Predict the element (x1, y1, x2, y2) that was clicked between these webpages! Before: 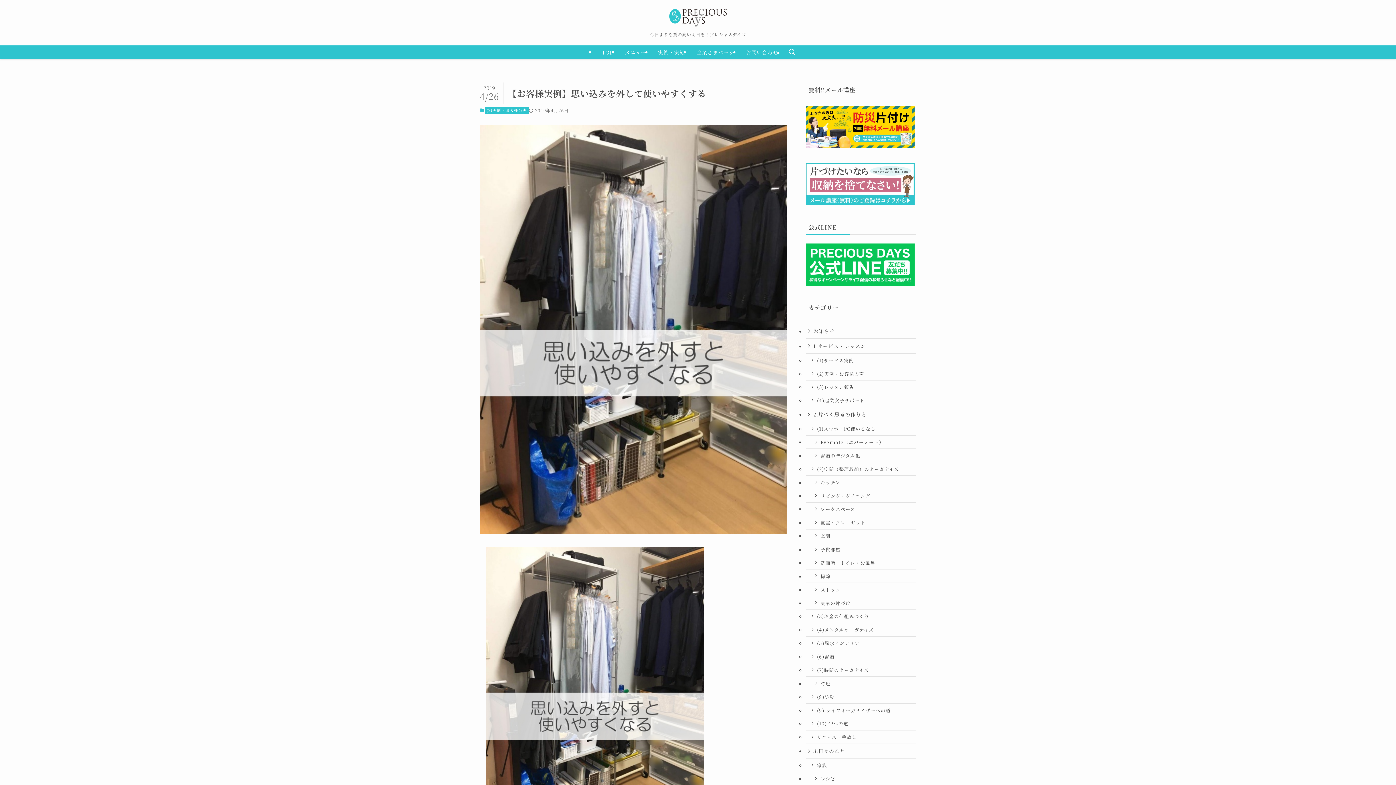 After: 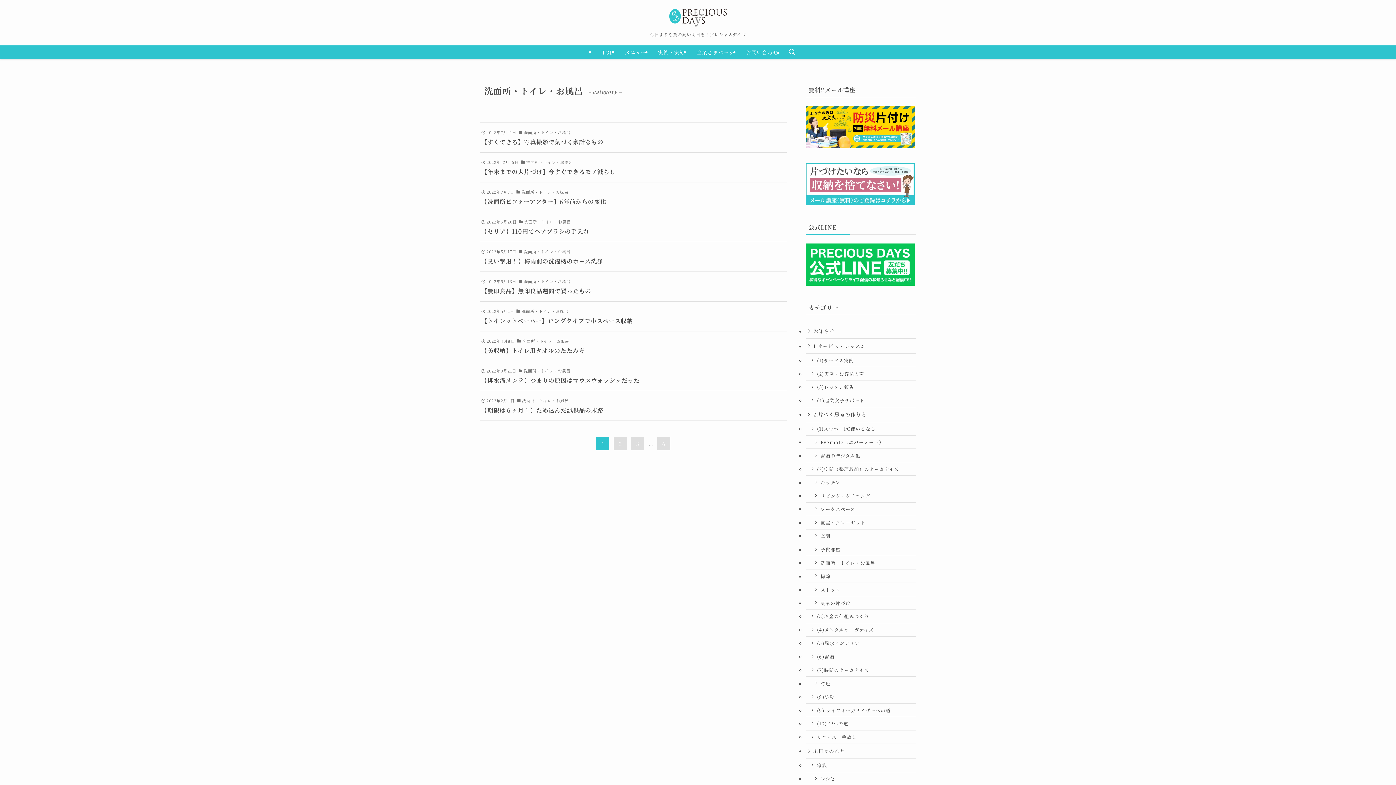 Action: label: 洗面所・トイレ・お風呂 bbox: (805, 556, 916, 569)